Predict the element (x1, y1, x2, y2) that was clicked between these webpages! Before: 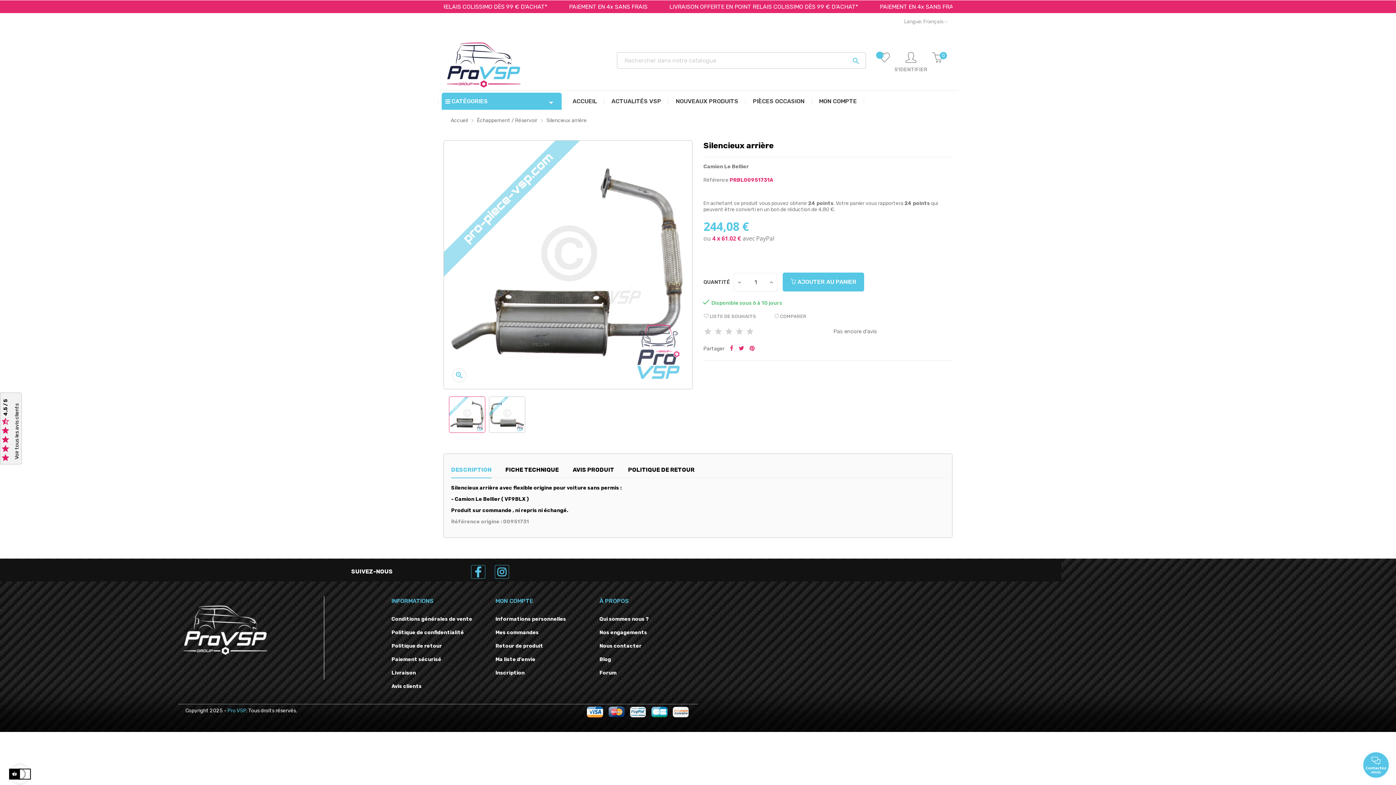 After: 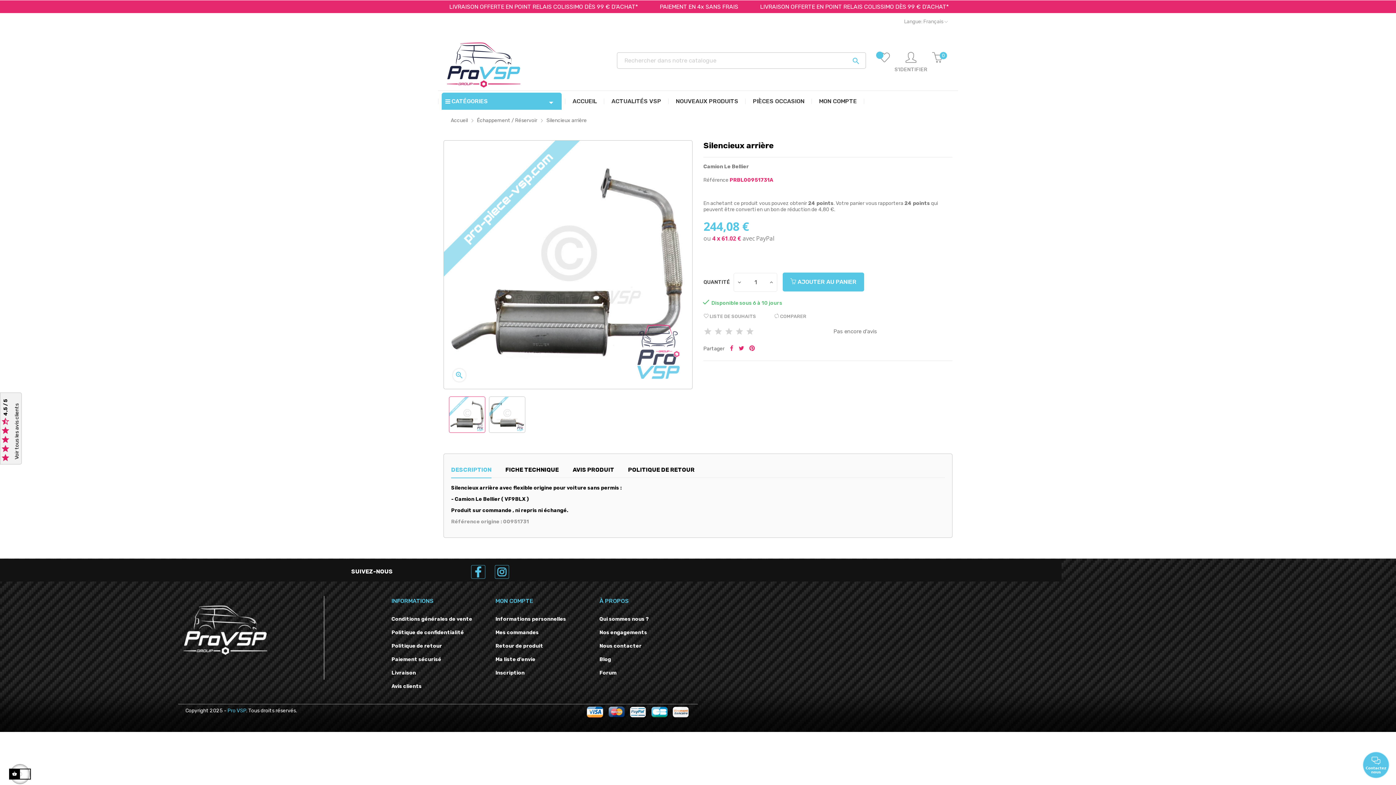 Action: bbox: (749, 345, 754, 351) label: Pinterest